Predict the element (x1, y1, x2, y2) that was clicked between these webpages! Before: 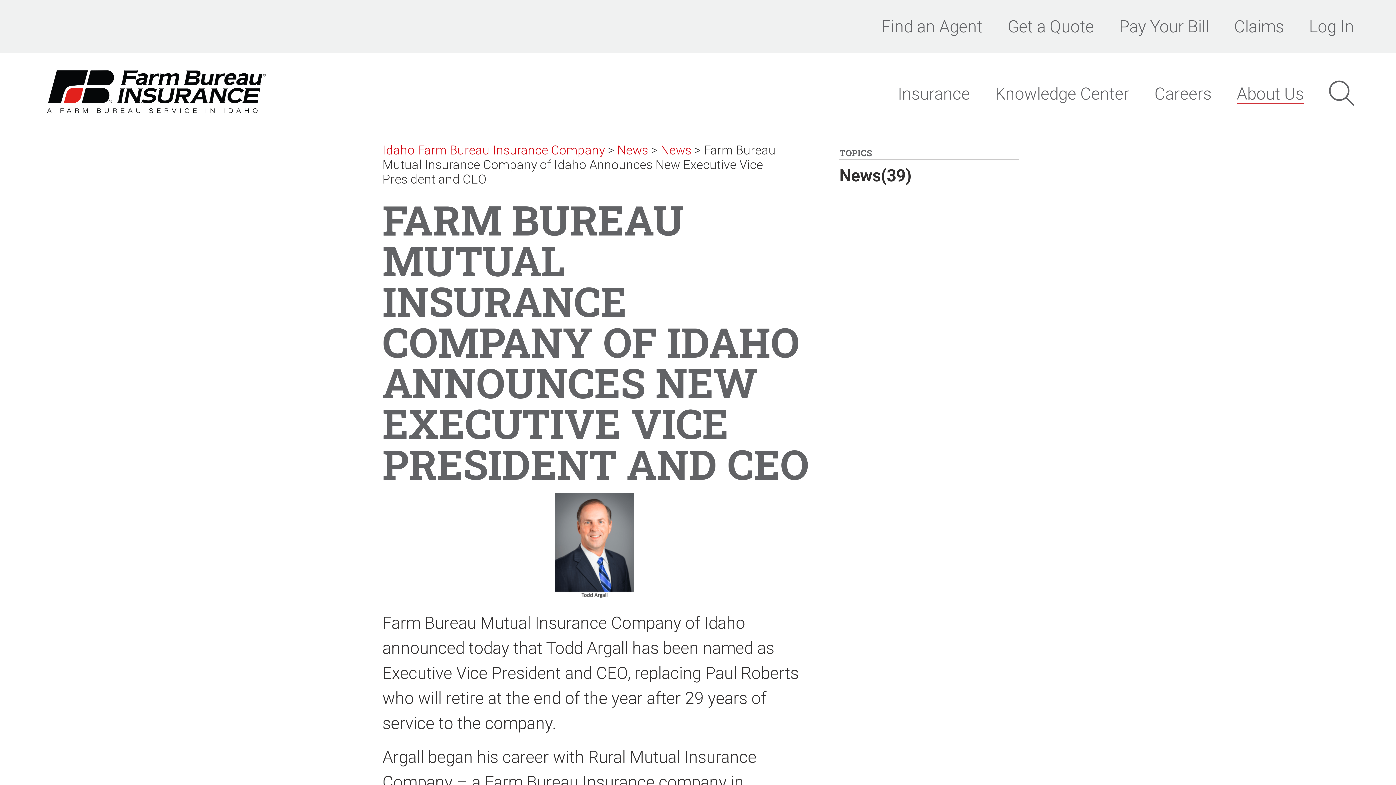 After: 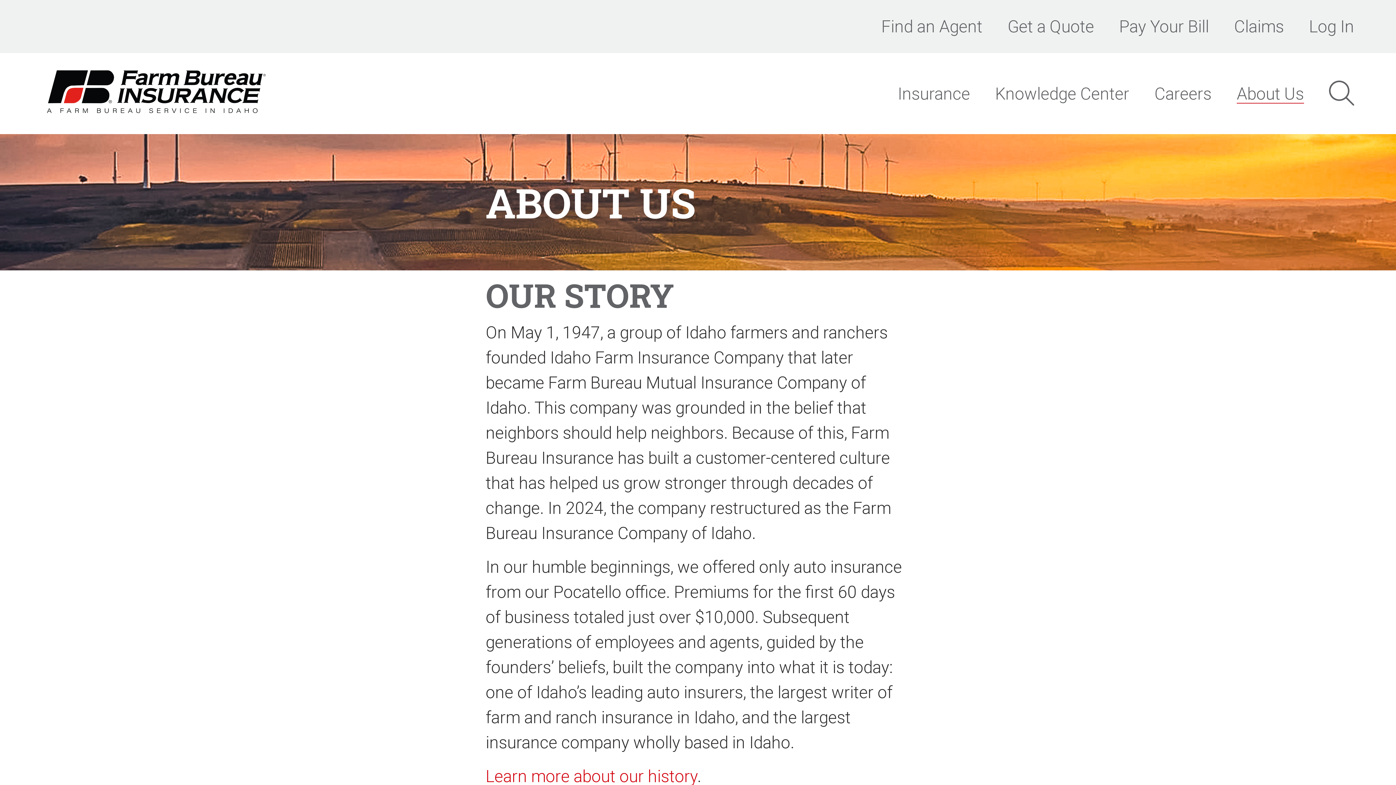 Action: bbox: (1236, 83, 1304, 103) label: About Us